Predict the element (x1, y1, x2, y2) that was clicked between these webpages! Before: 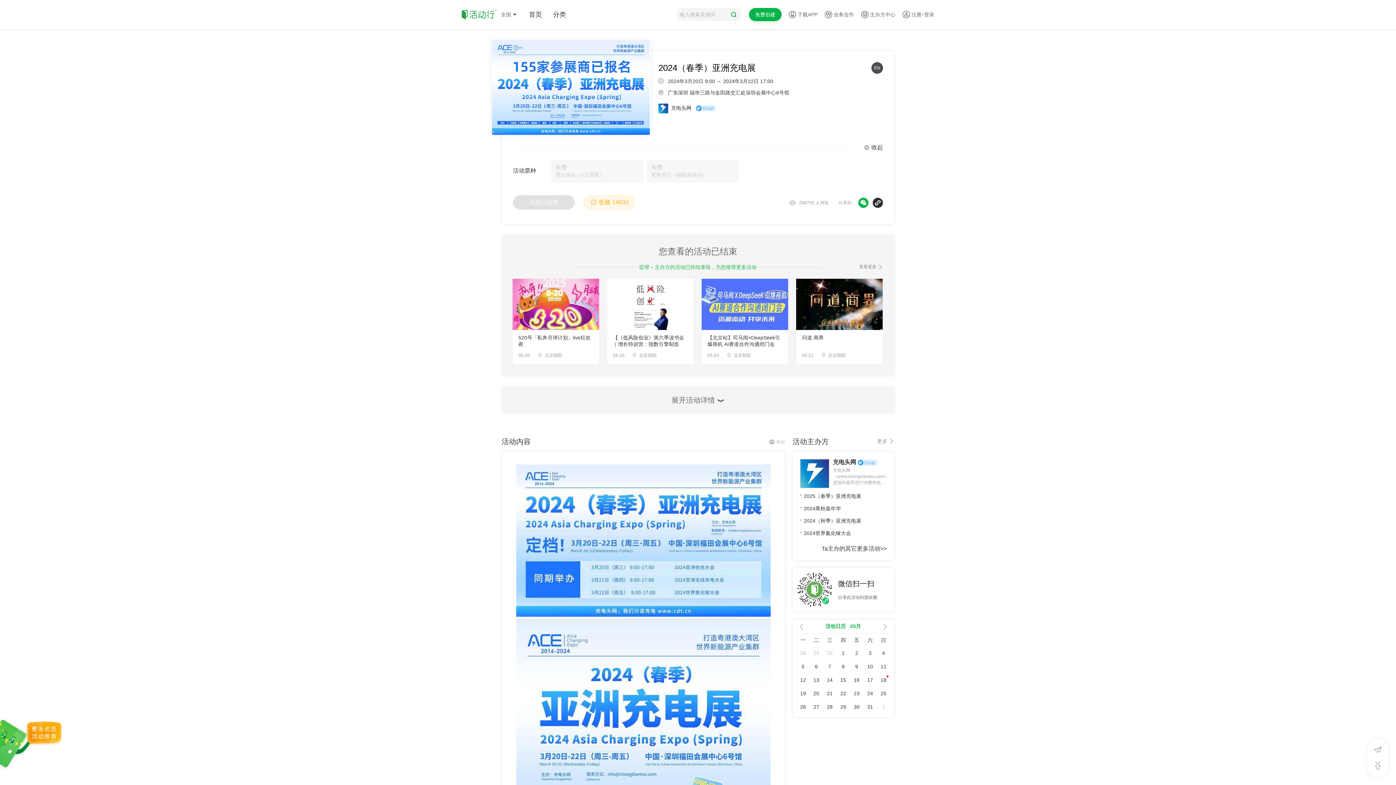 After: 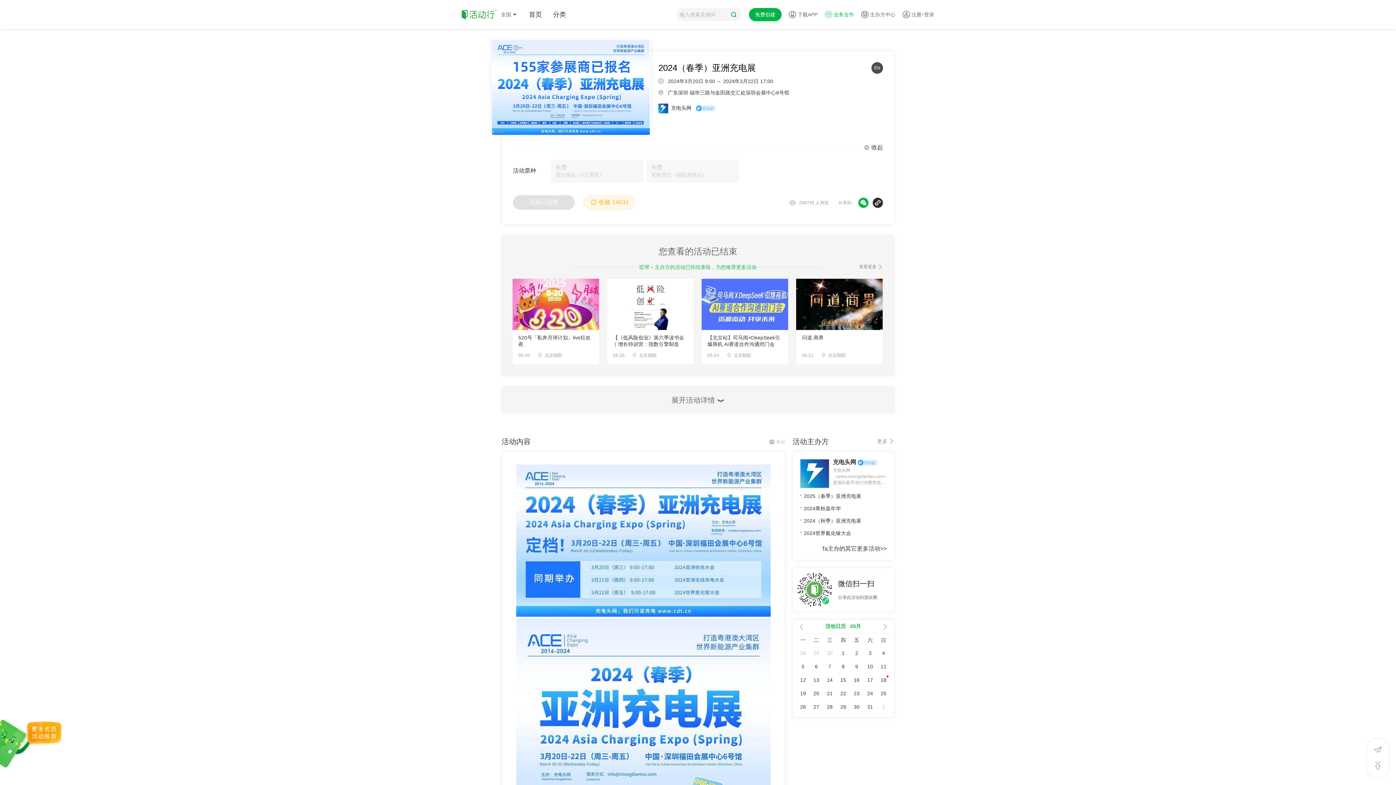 Action: label: 业务合作 bbox: (825, 0, 854, 29)